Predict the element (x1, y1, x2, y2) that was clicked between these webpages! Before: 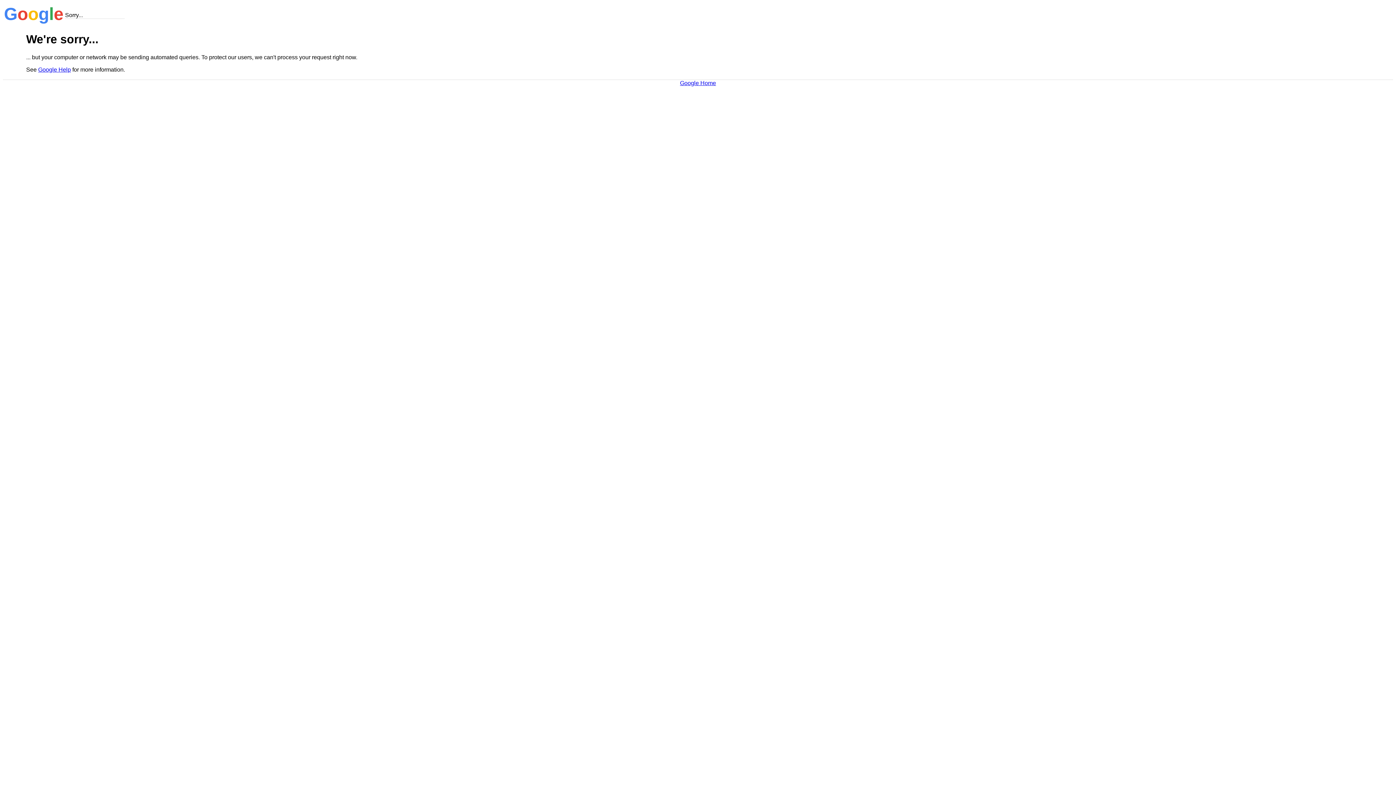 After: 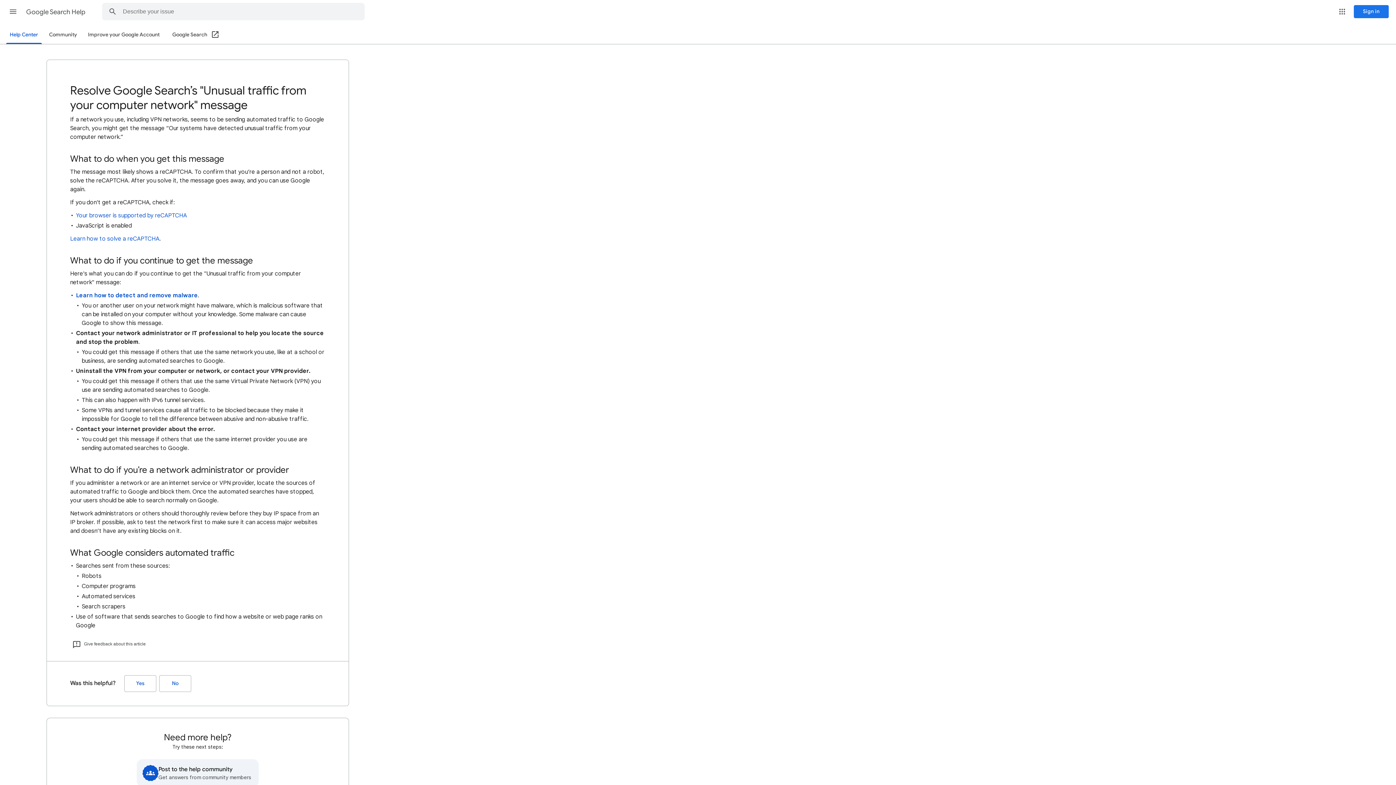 Action: label: Google Help bbox: (38, 66, 70, 72)